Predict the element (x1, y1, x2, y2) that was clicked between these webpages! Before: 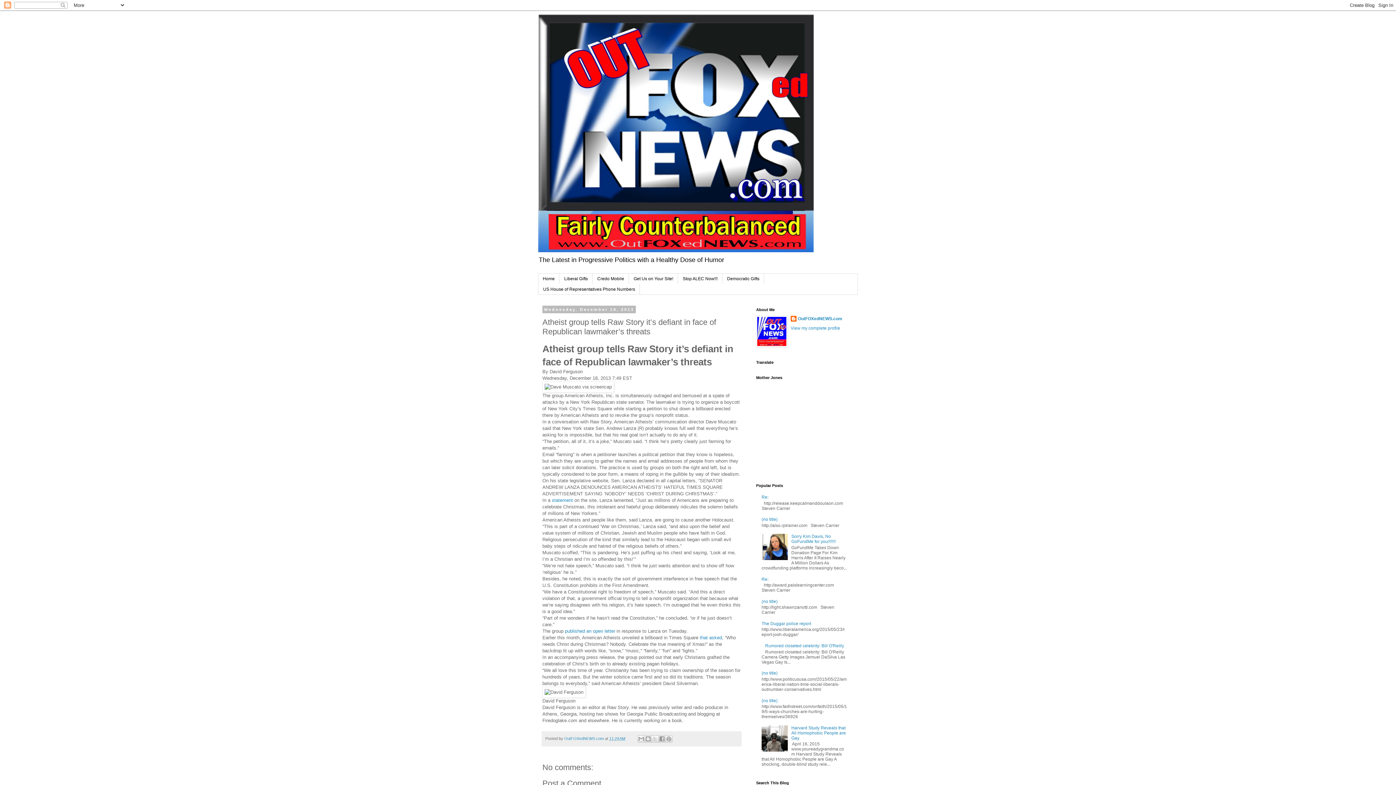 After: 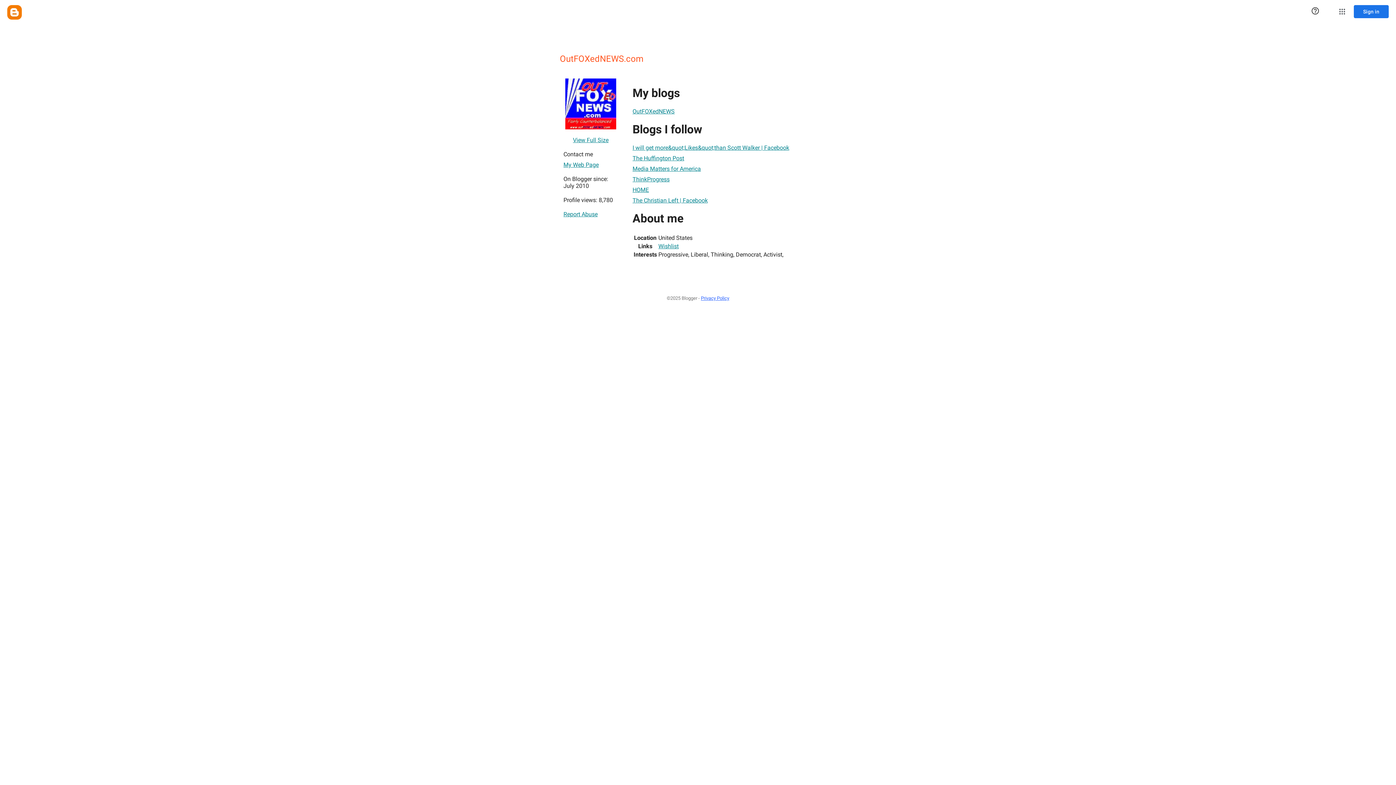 Action: bbox: (790, 325, 840, 330) label: View my complete profile